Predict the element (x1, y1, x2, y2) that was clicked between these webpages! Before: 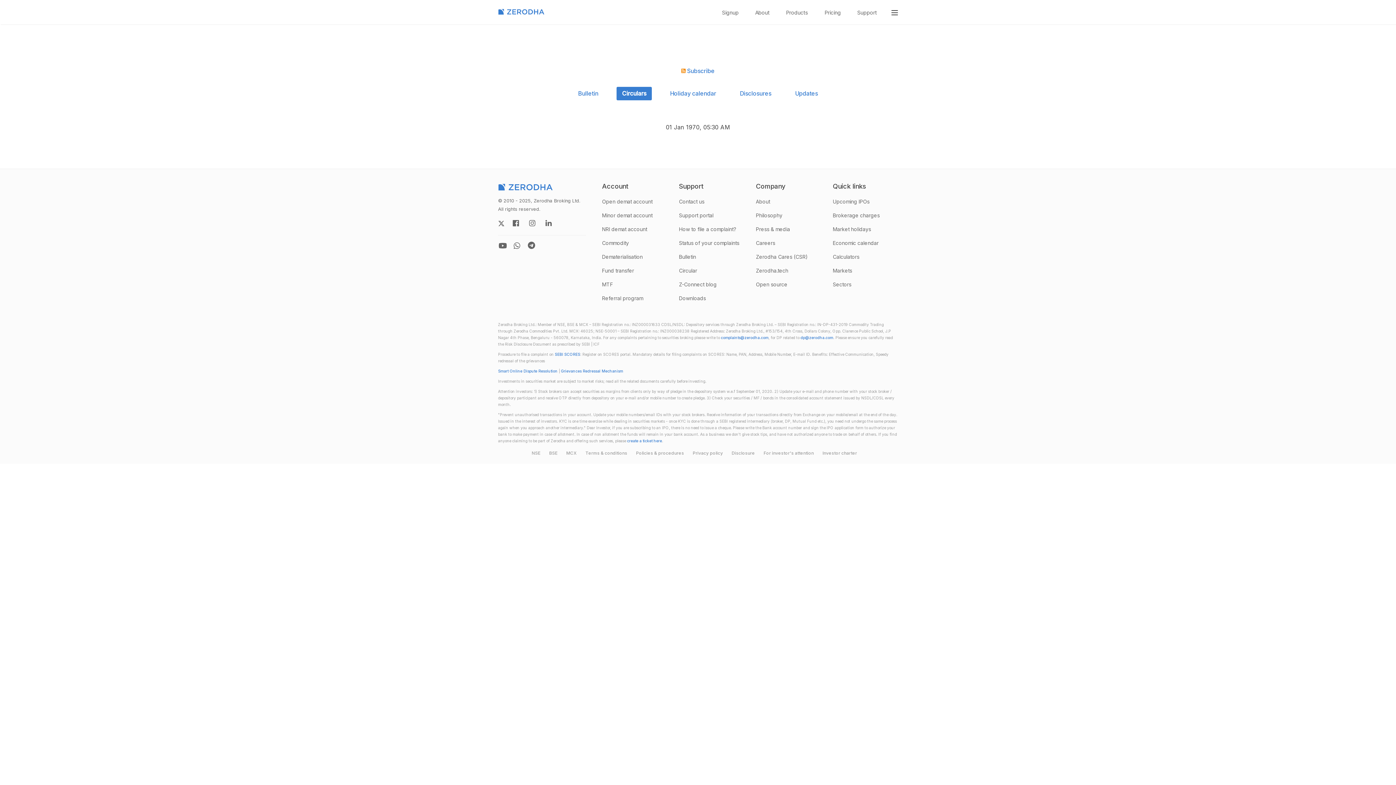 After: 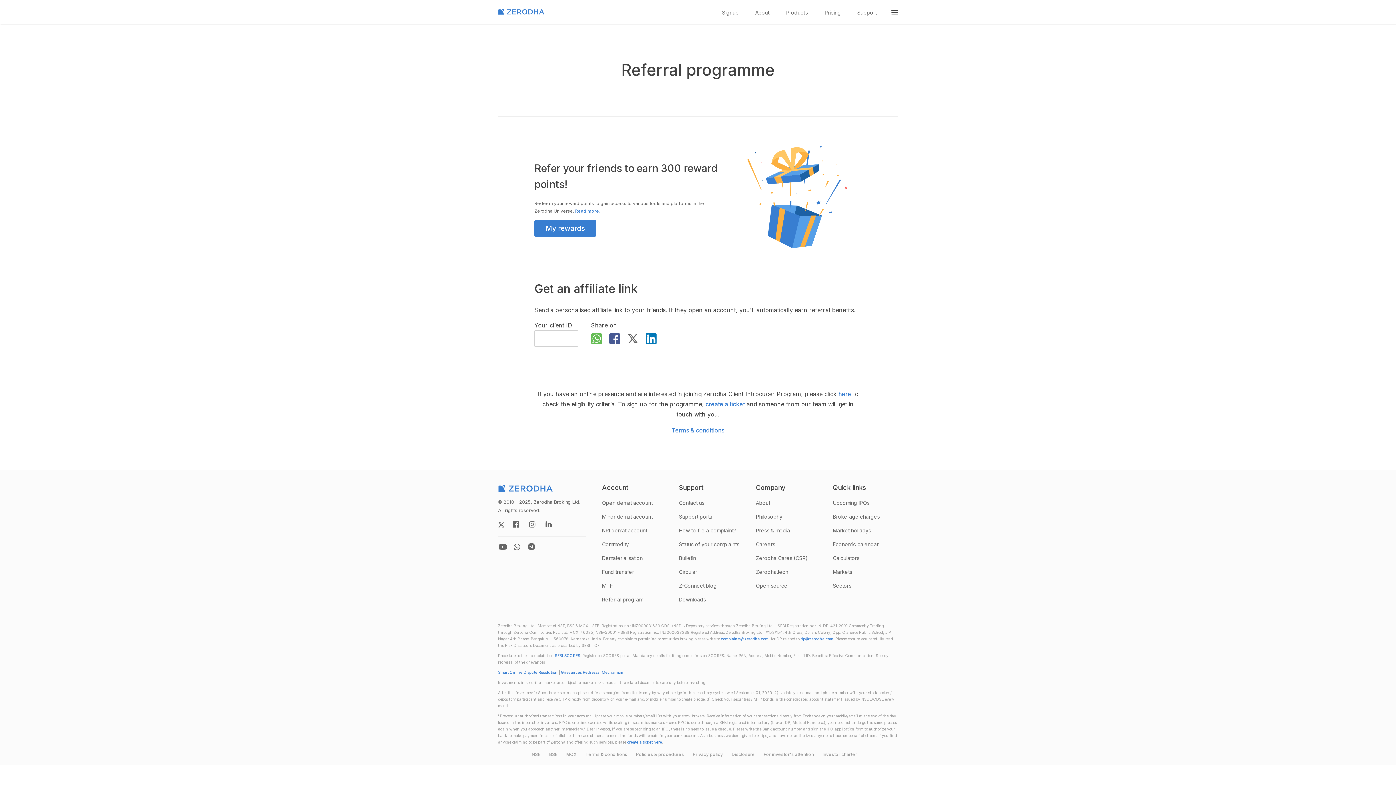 Action: bbox: (602, 295, 643, 301) label: Referral program